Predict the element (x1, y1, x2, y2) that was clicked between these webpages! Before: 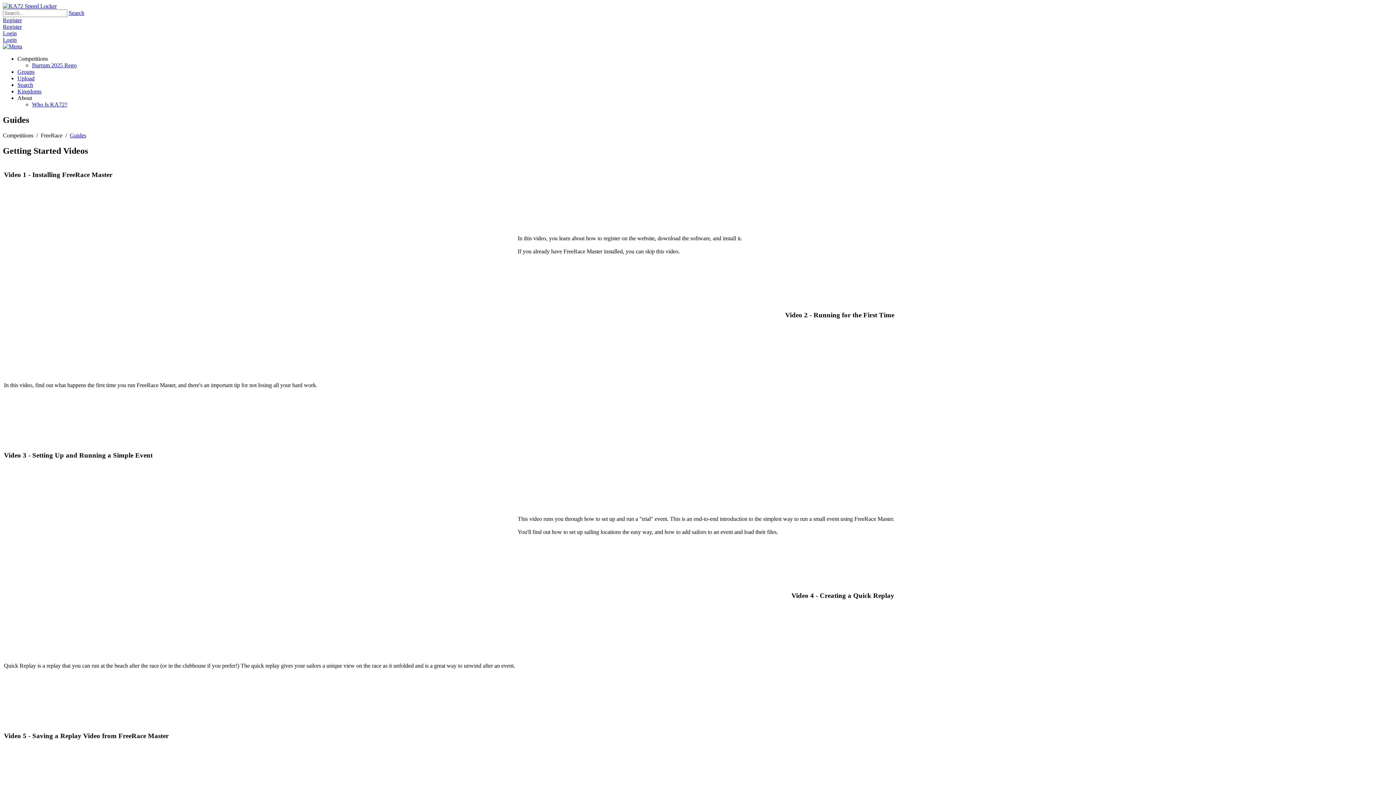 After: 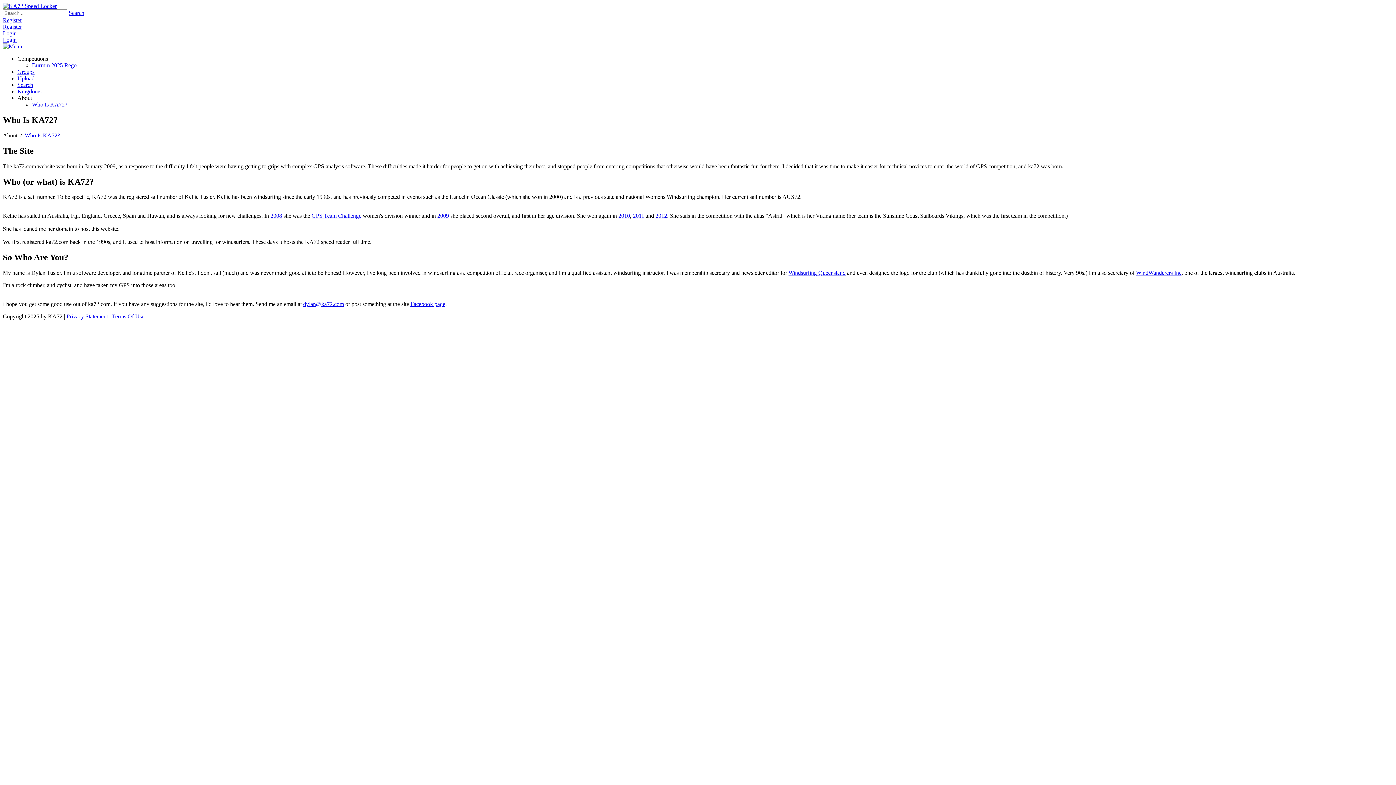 Action: bbox: (32, 101, 67, 107) label: Who Is KA72?